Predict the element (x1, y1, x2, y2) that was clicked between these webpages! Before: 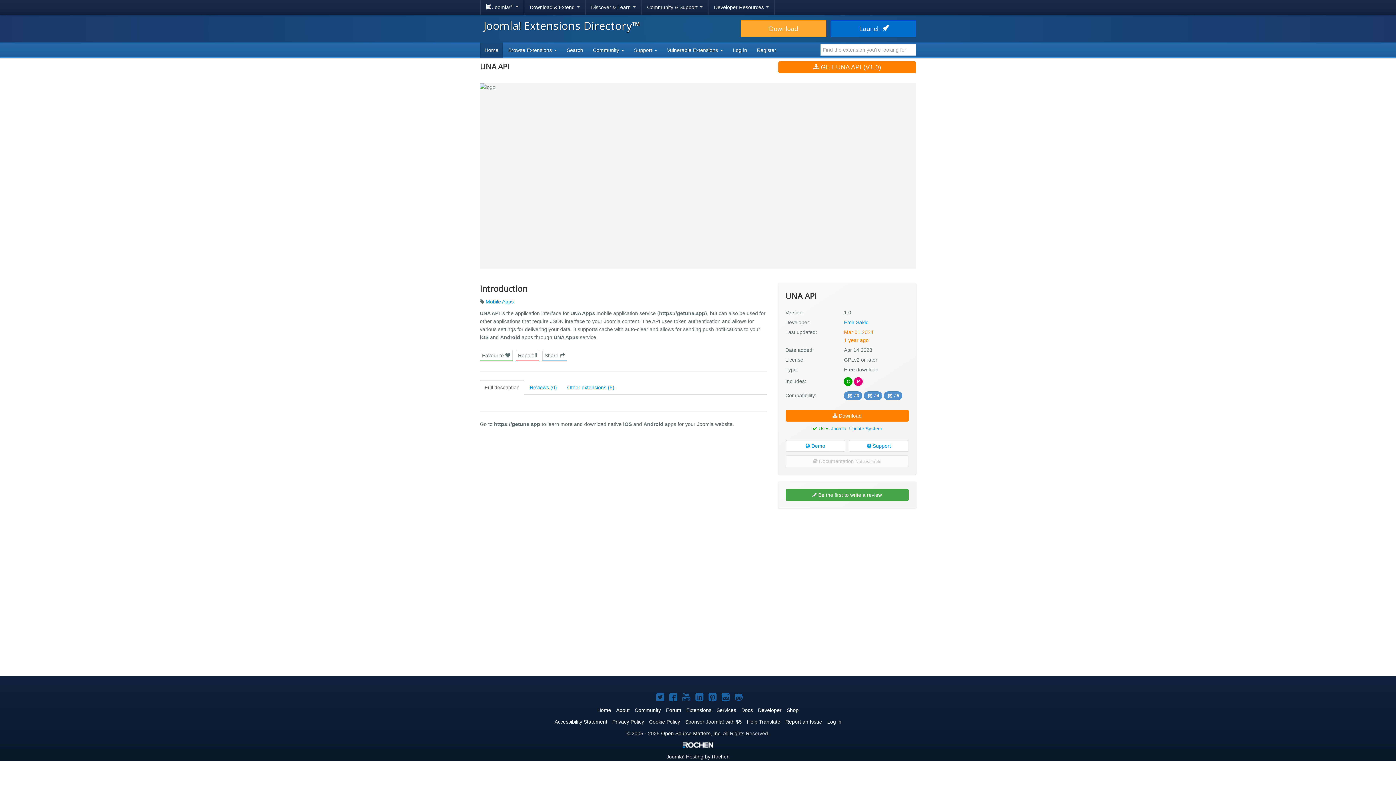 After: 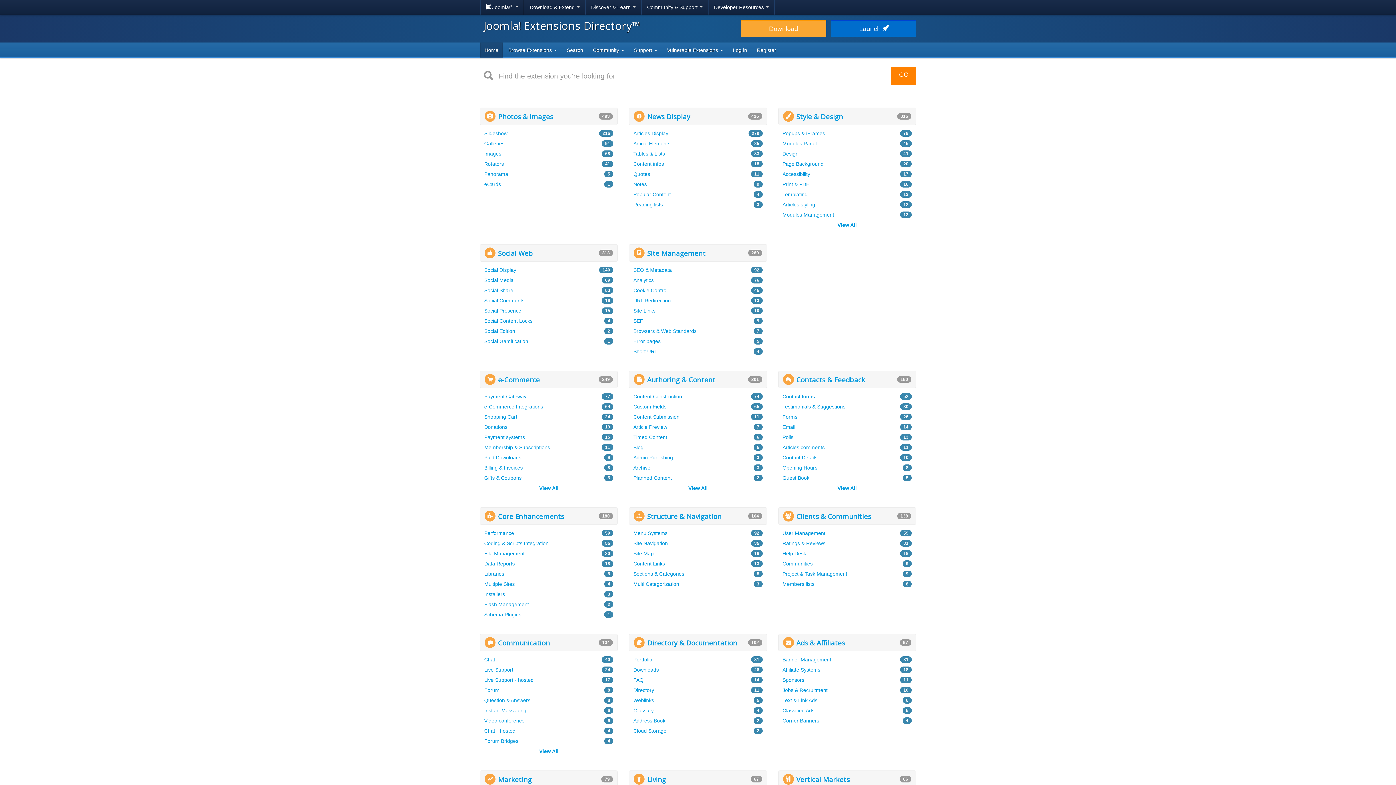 Action: label: Extensions bbox: (686, 707, 711, 713)